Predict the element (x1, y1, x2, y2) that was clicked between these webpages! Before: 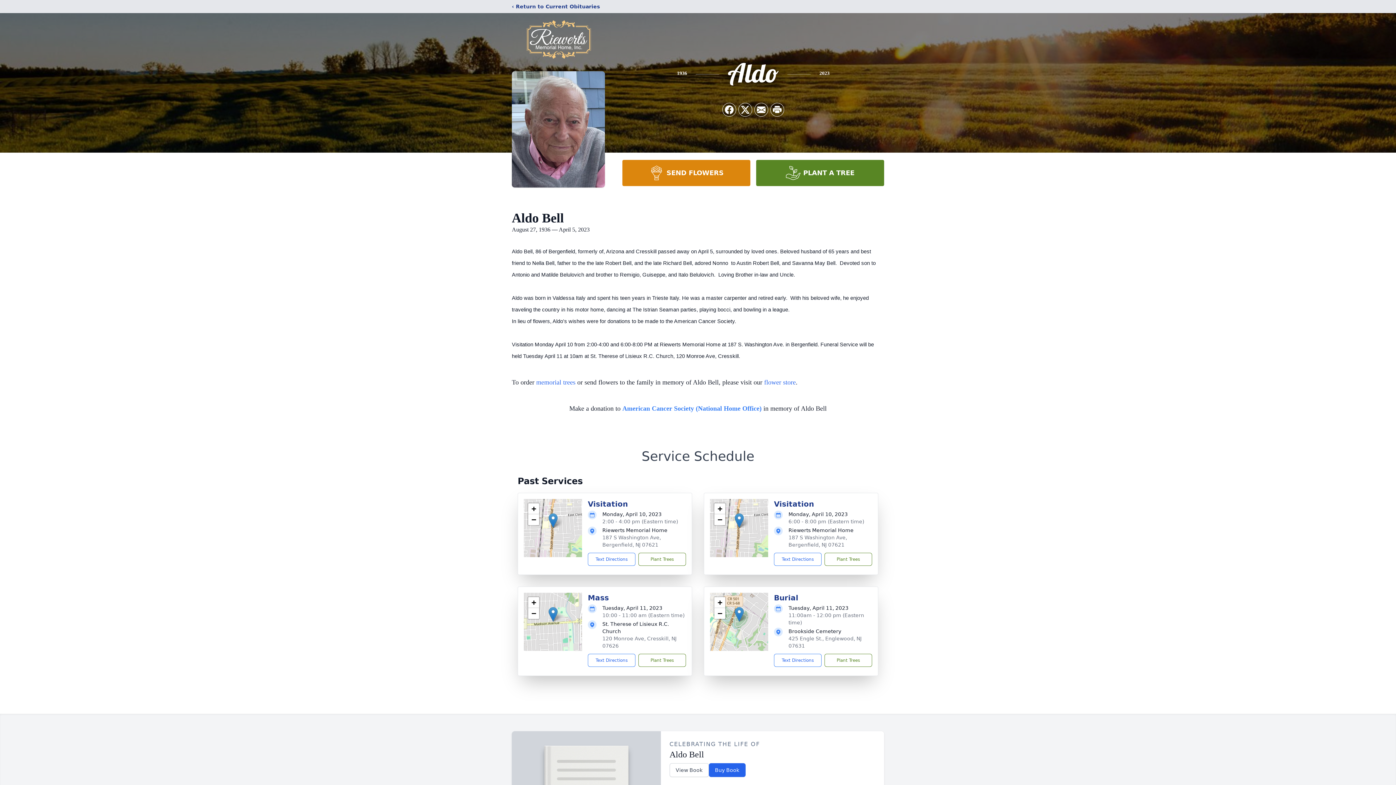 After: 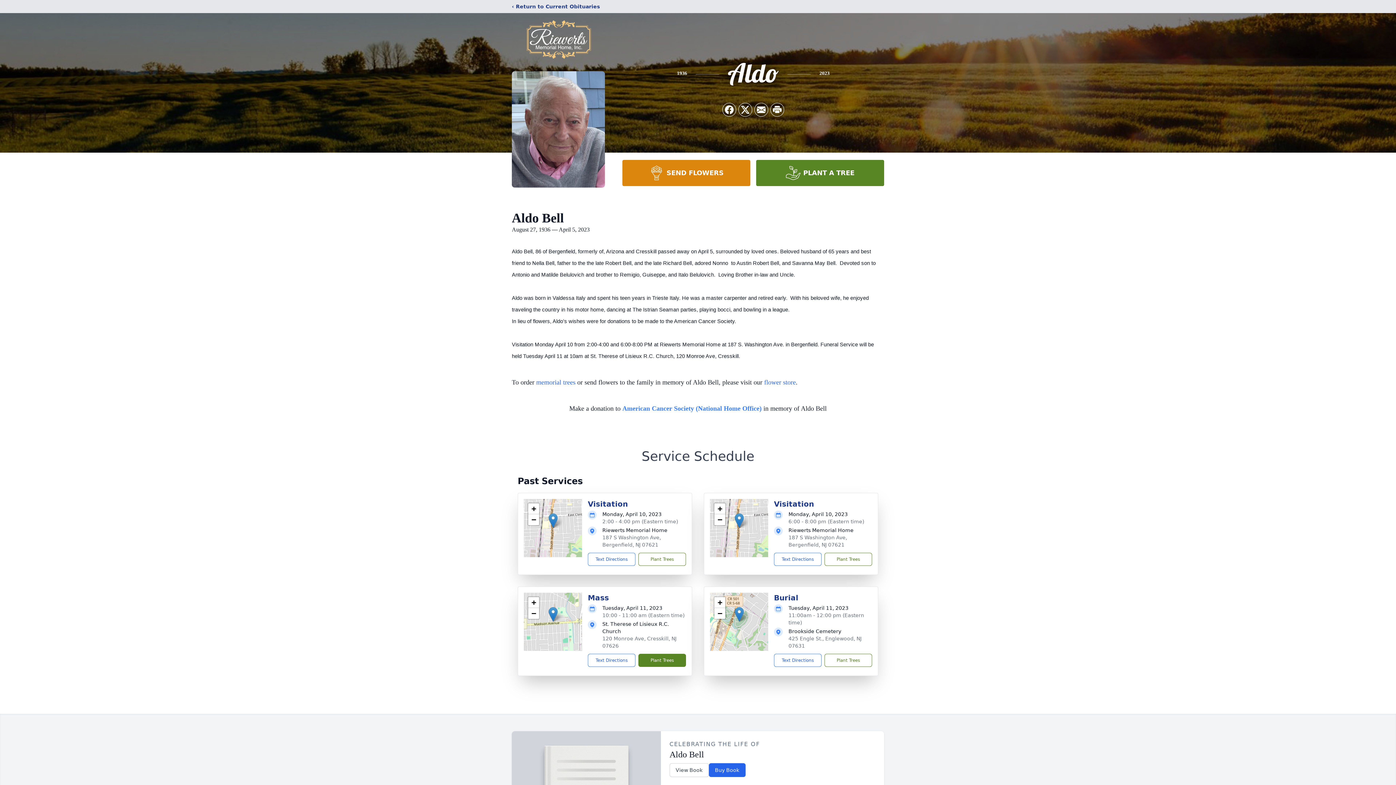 Action: bbox: (638, 654, 686, 667) label: Plant Trees